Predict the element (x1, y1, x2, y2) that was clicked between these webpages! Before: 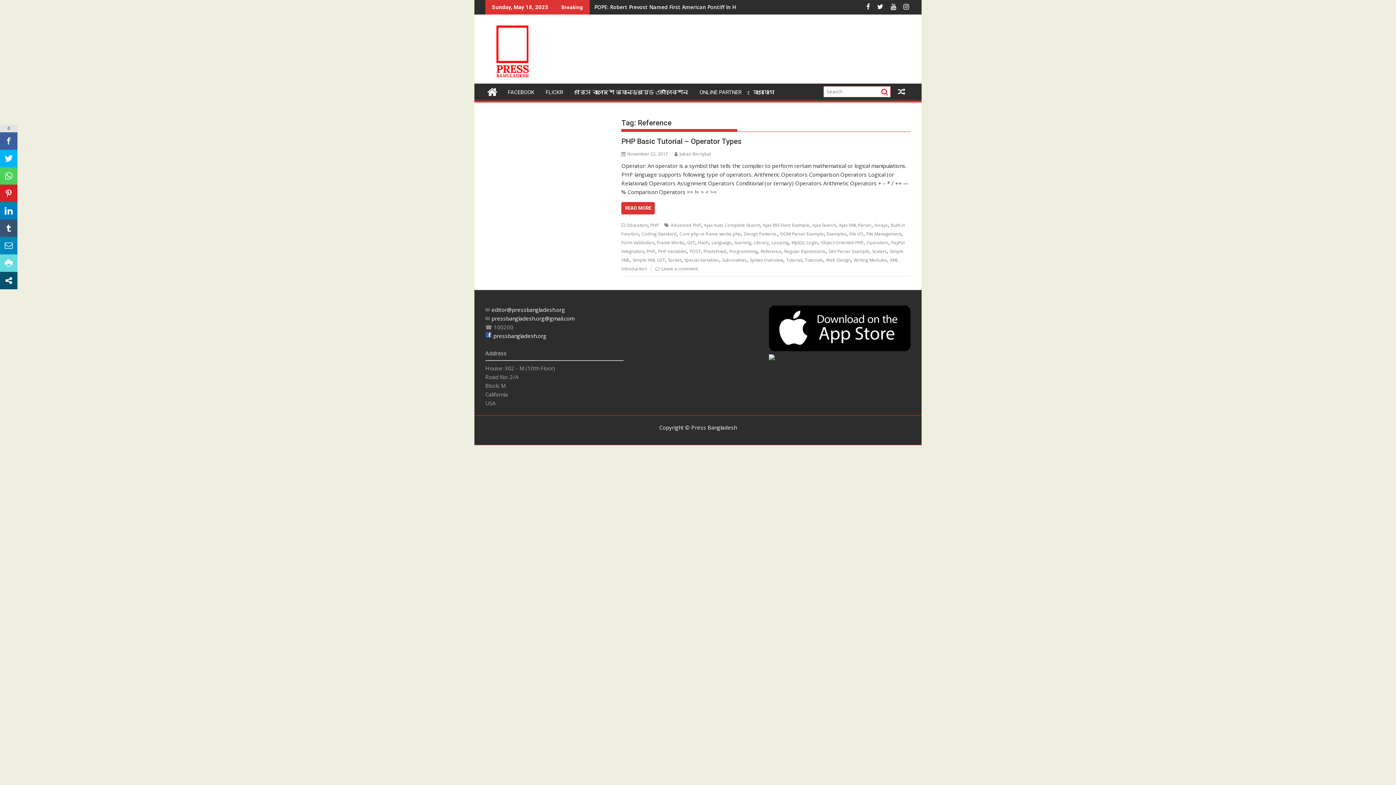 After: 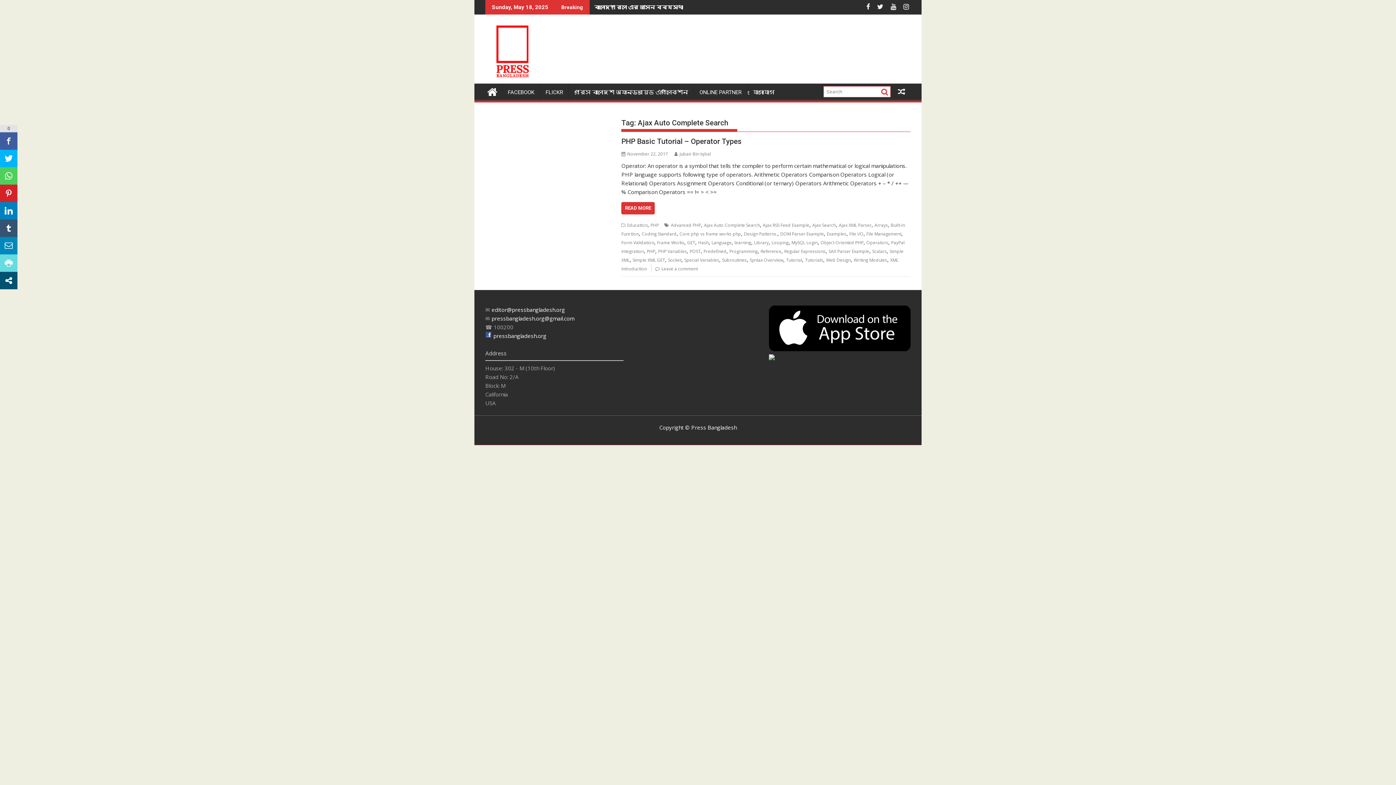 Action: bbox: (704, 222, 760, 228) label: Ajax Auto Complete Search